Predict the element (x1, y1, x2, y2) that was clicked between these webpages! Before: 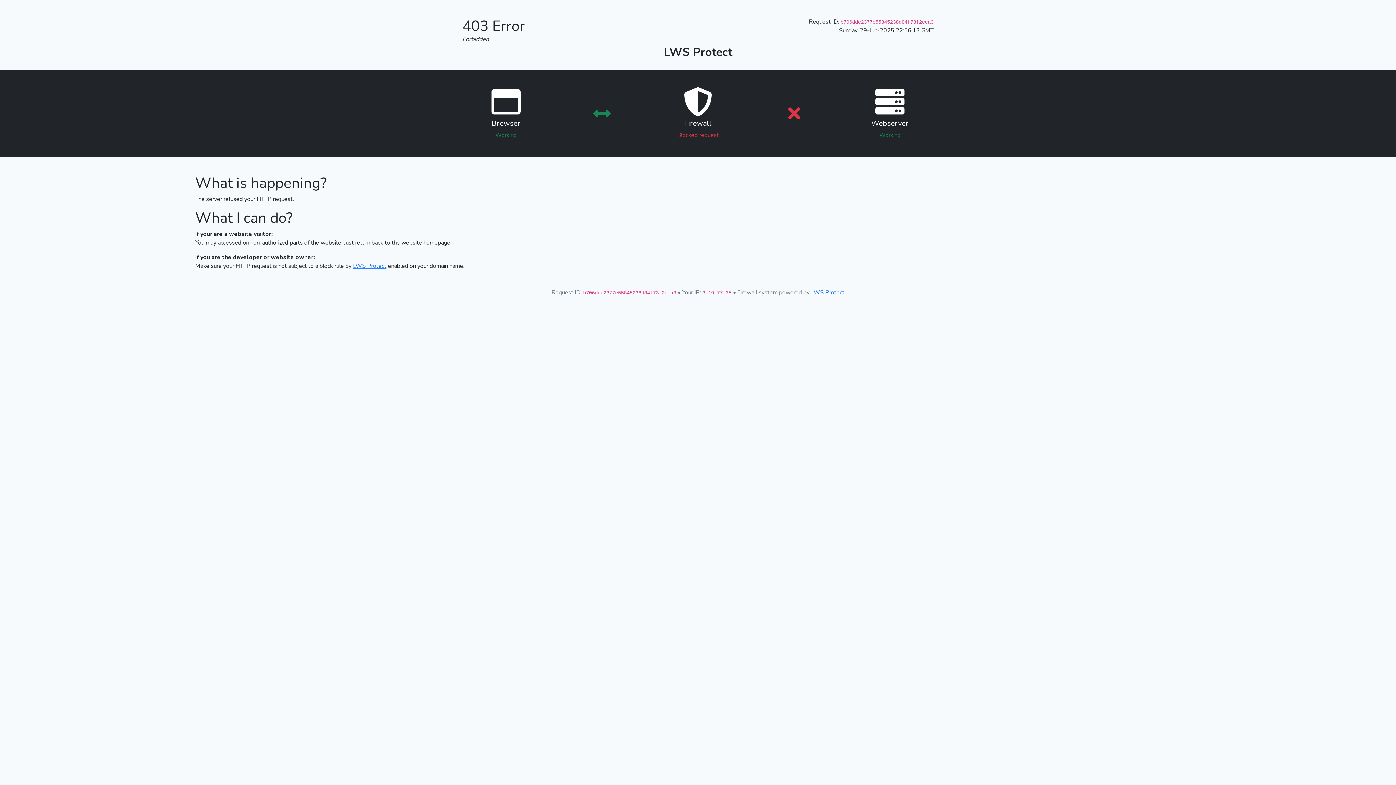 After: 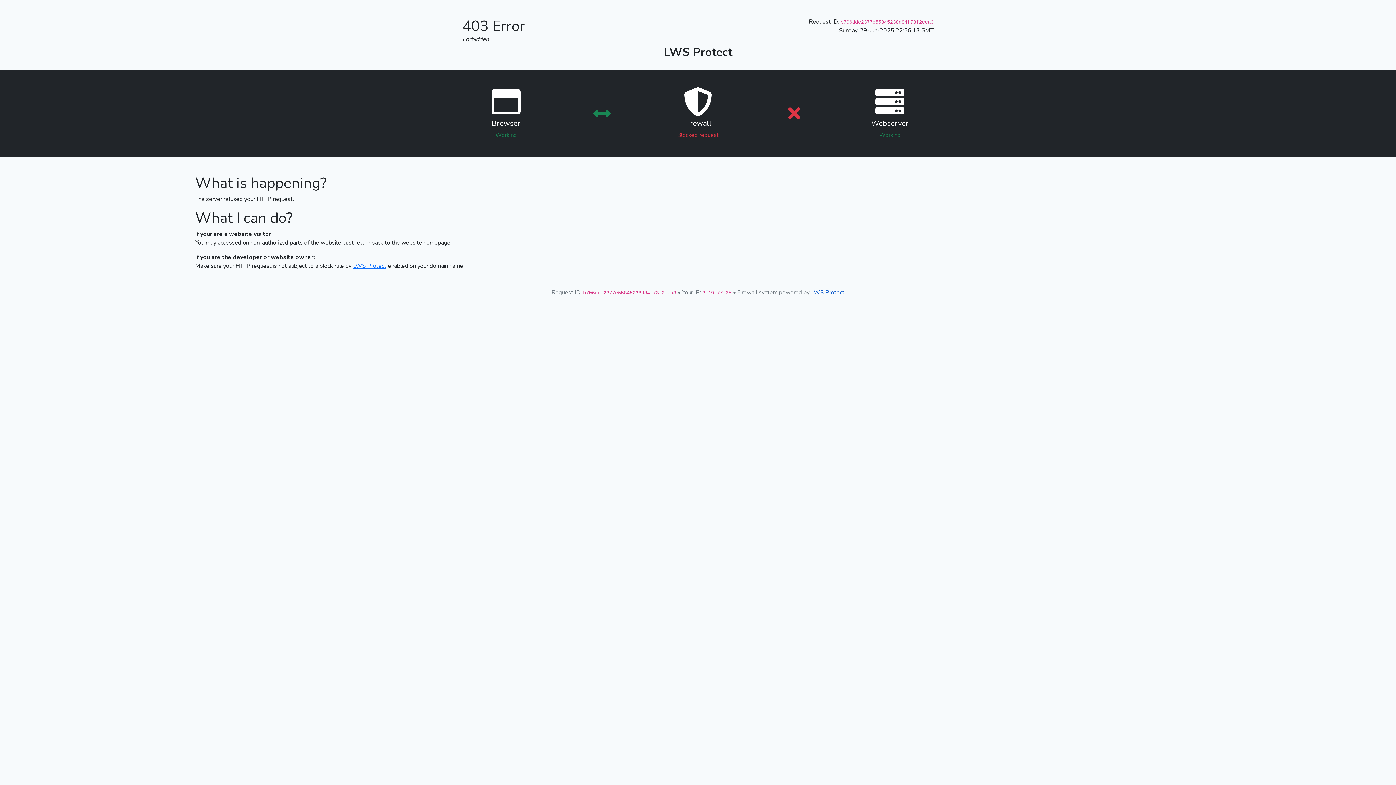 Action: bbox: (811, 288, 844, 296) label: LWS Protect